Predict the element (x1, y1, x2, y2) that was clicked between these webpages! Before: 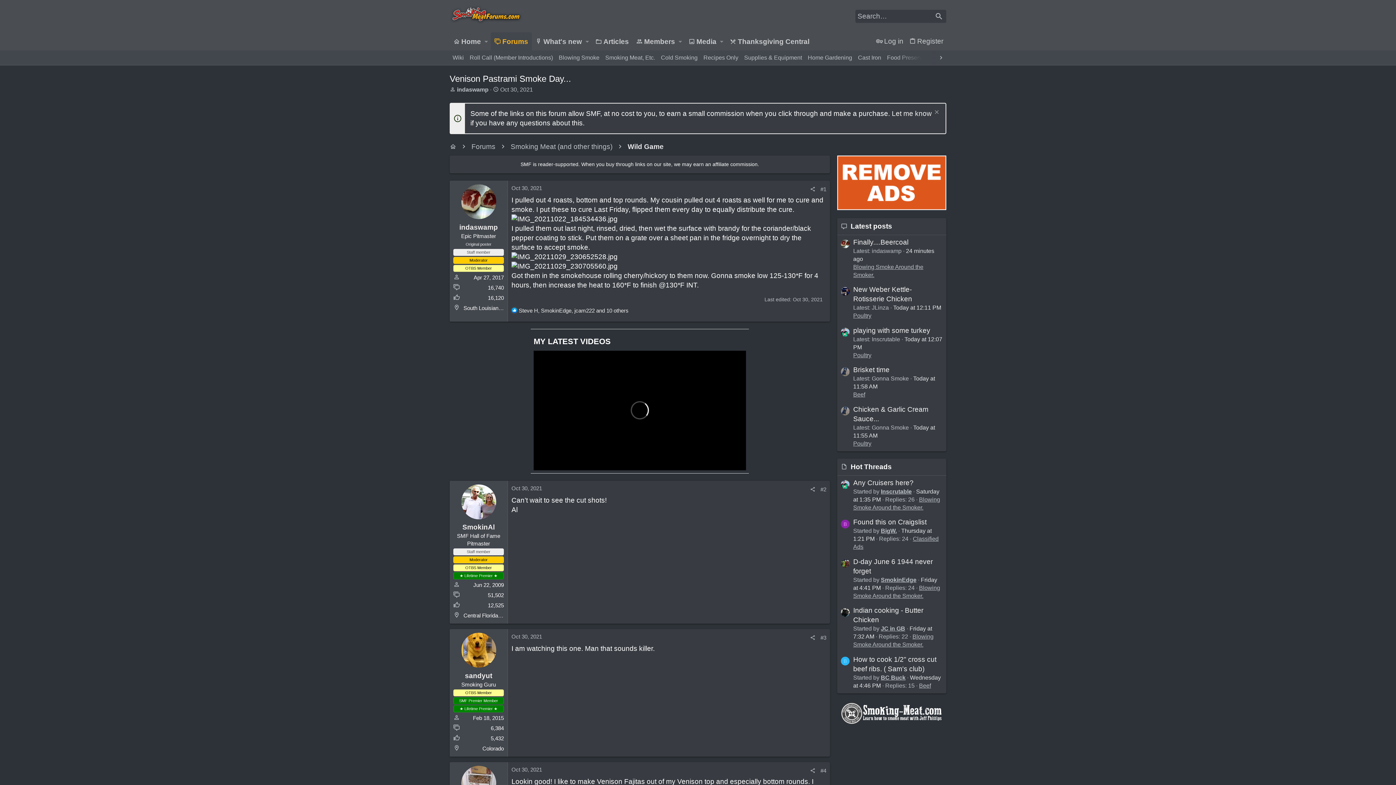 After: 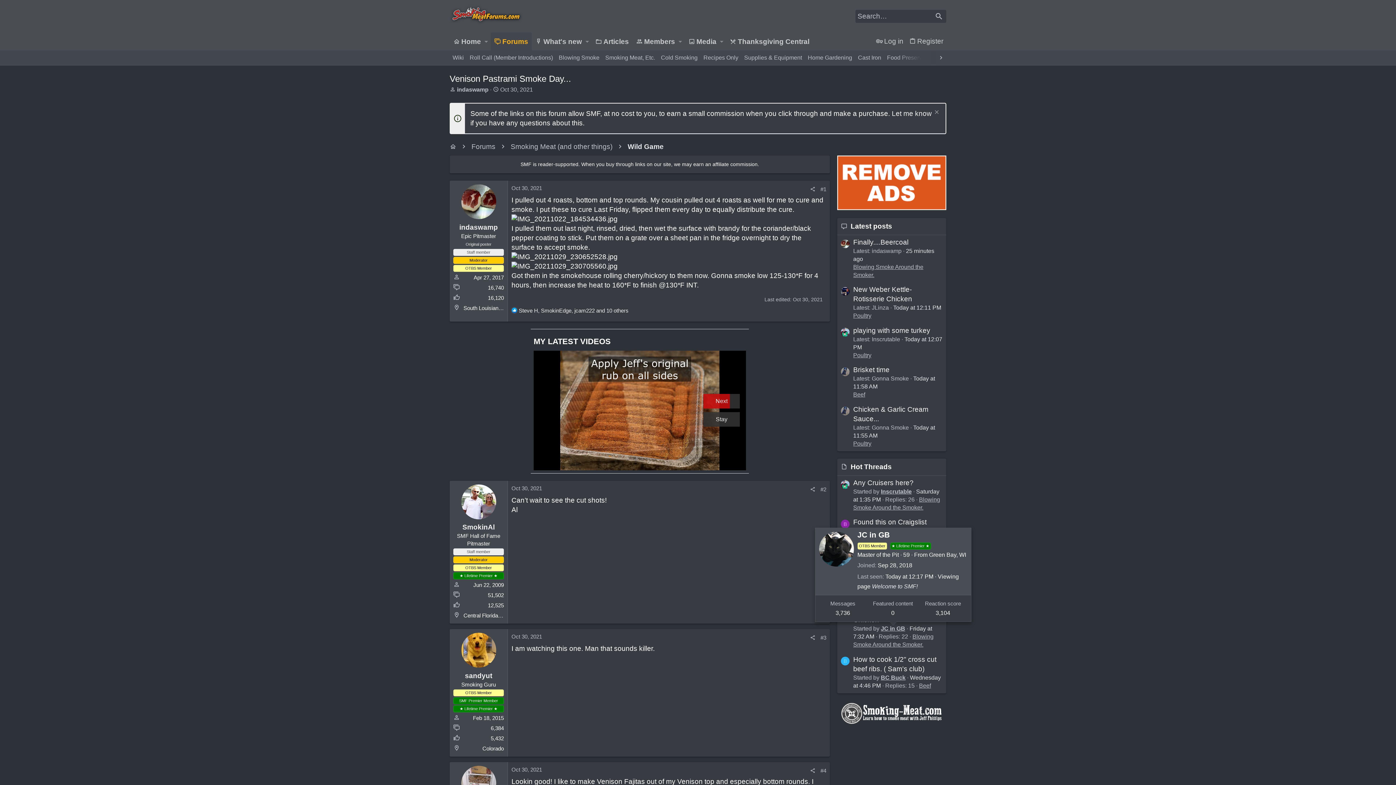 Action: bbox: (881, 625, 905, 632) label: JC in GB